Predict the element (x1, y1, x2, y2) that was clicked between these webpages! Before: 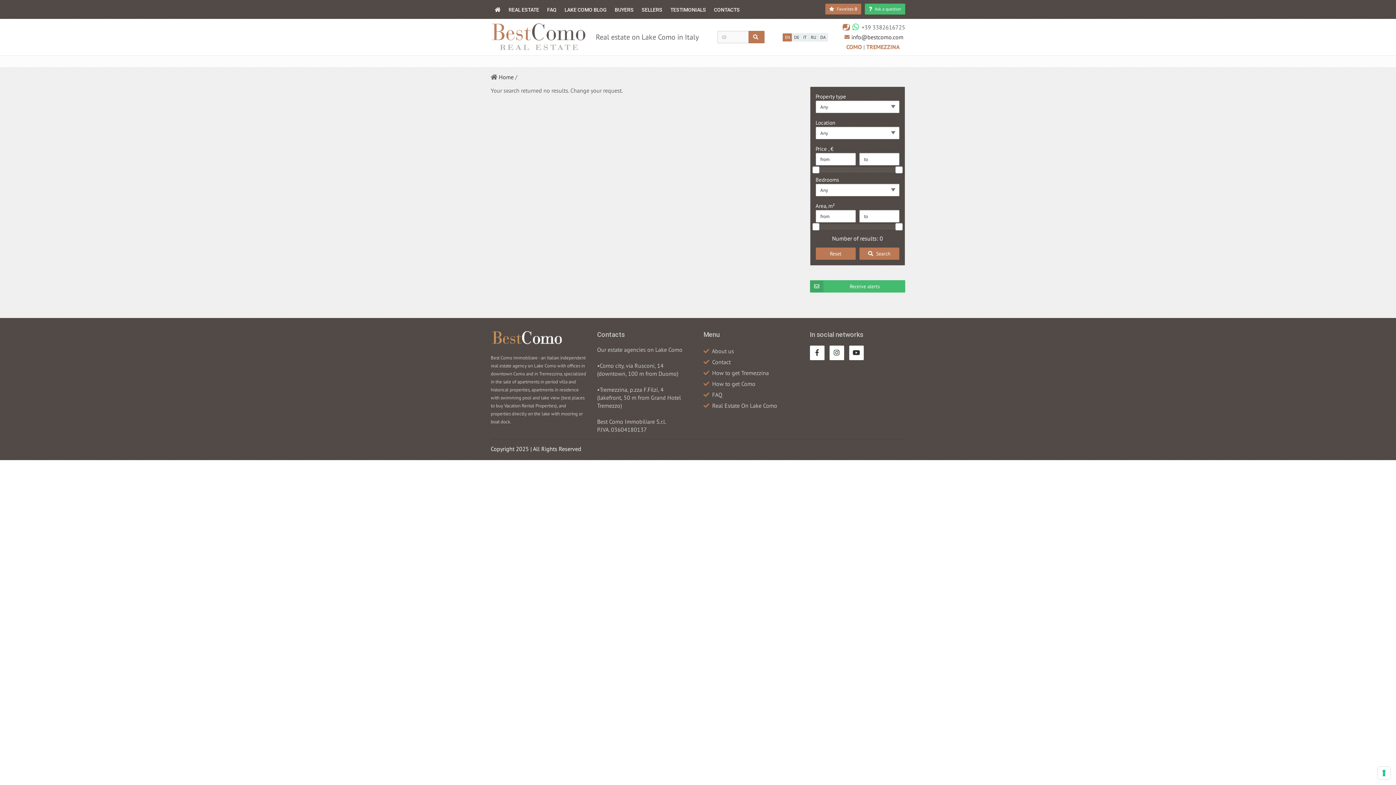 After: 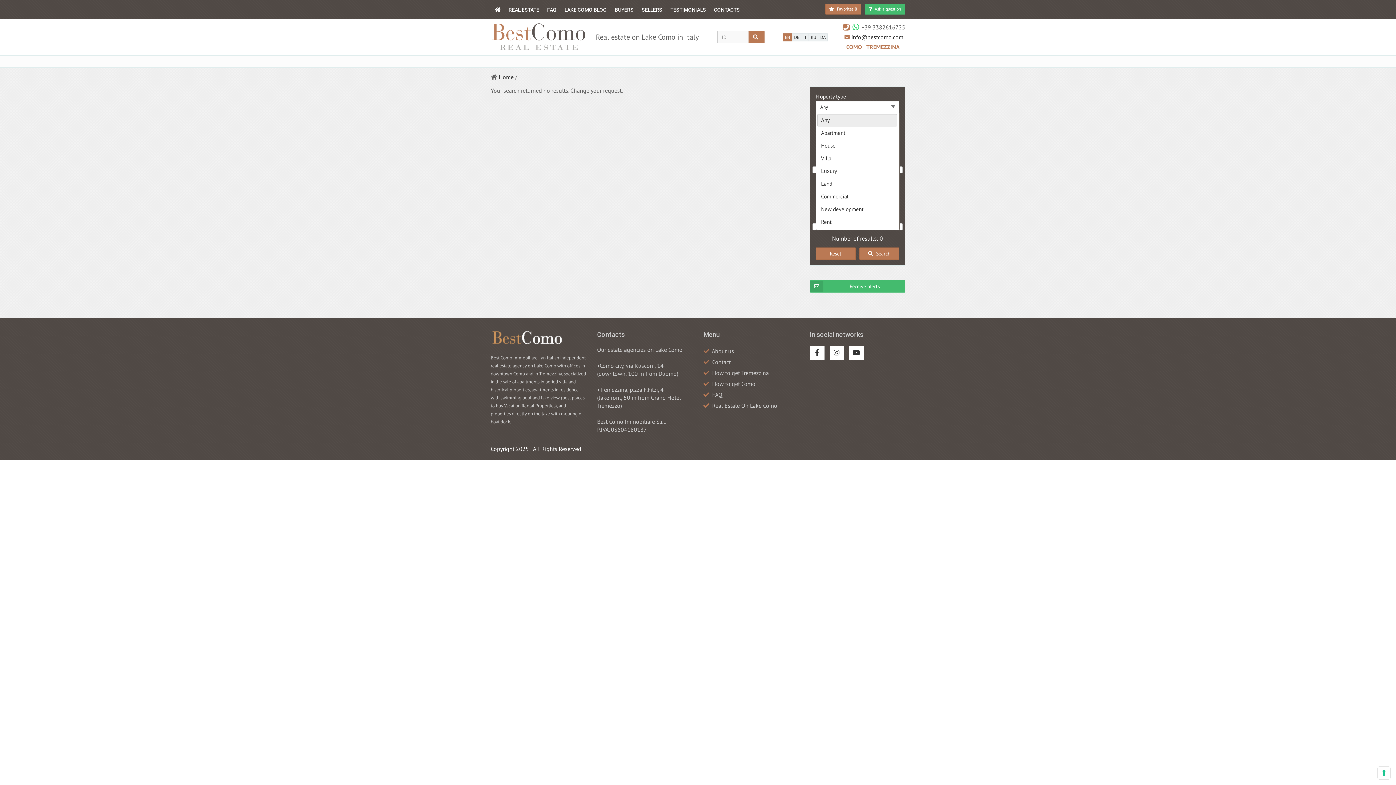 Action: bbox: (815, 100, 899, 113) label: Any